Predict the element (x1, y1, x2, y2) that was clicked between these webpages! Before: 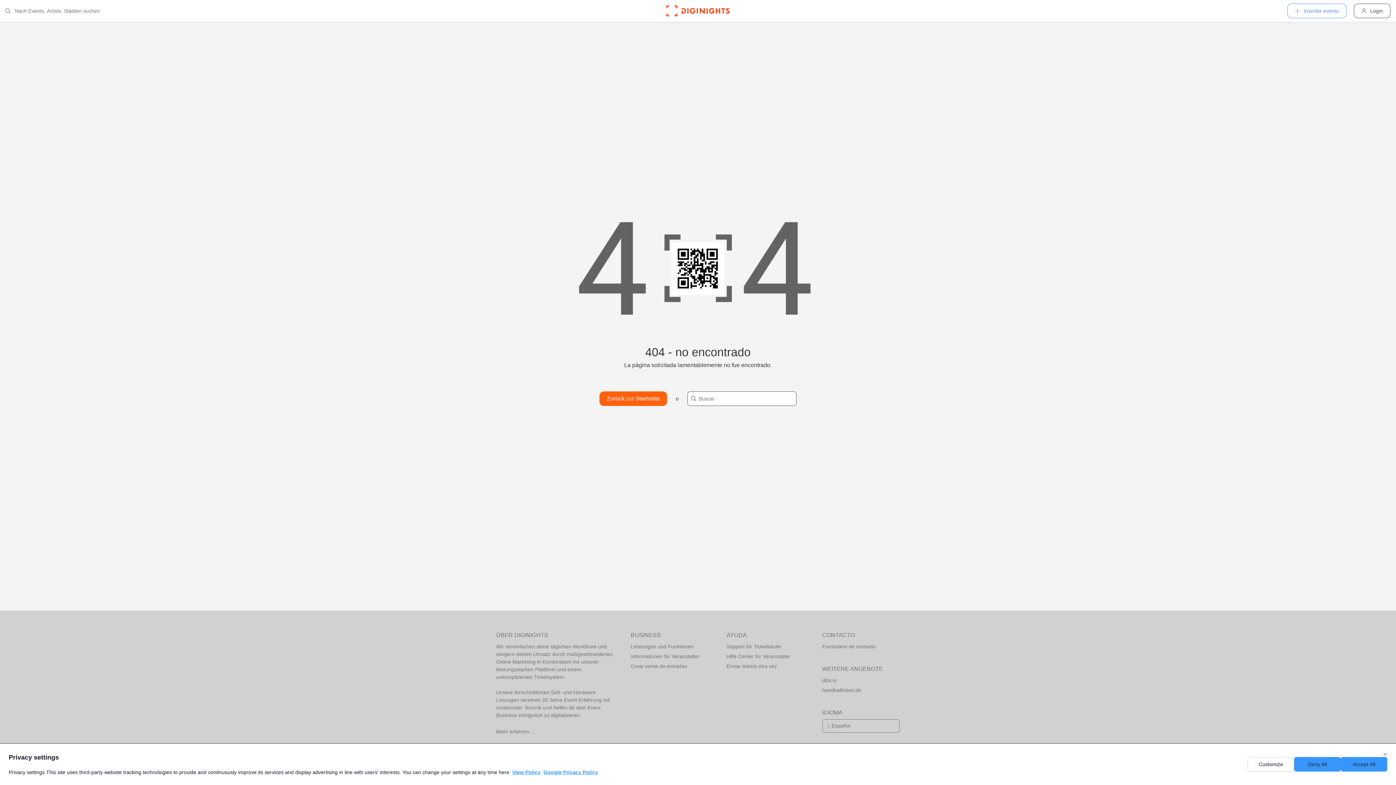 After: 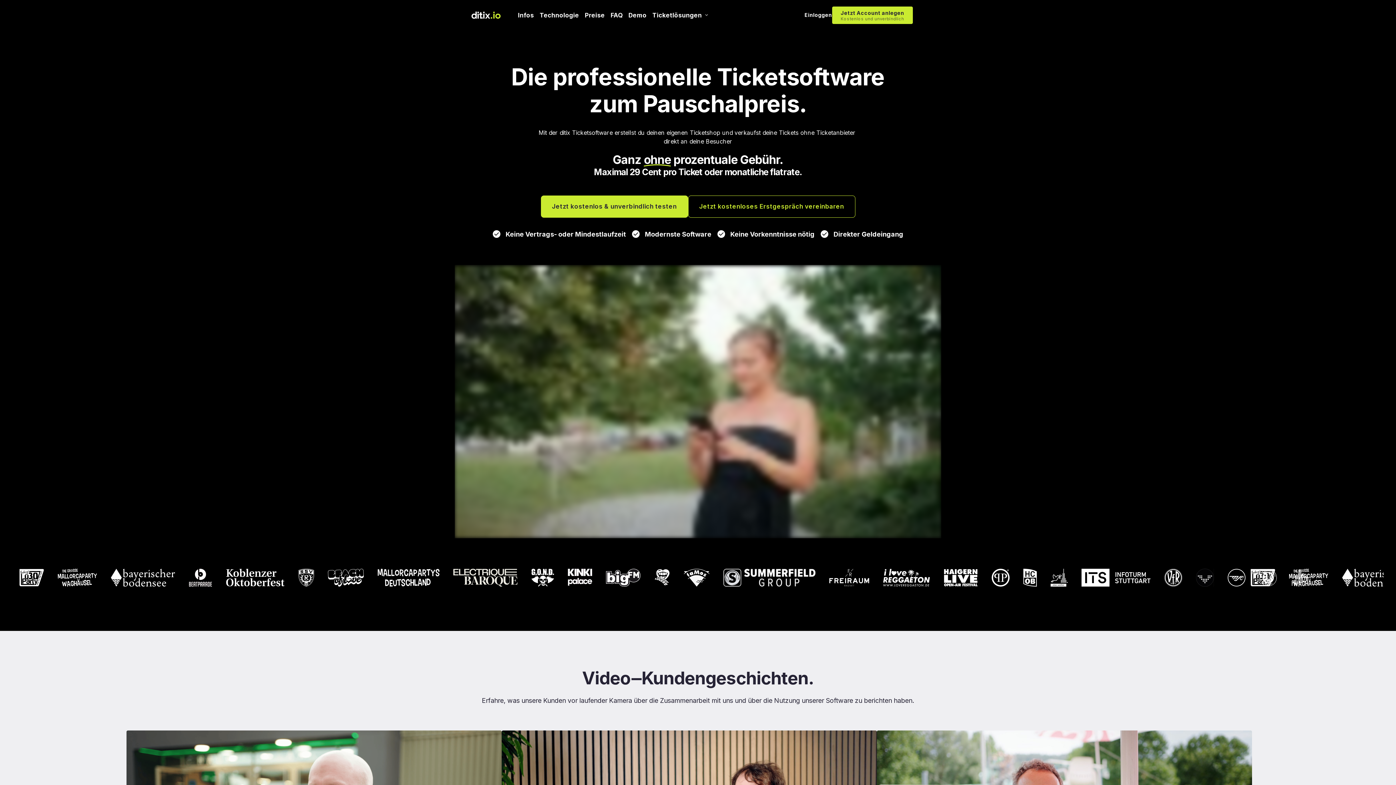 Action: bbox: (822, 676, 899, 685) label: ditix.io